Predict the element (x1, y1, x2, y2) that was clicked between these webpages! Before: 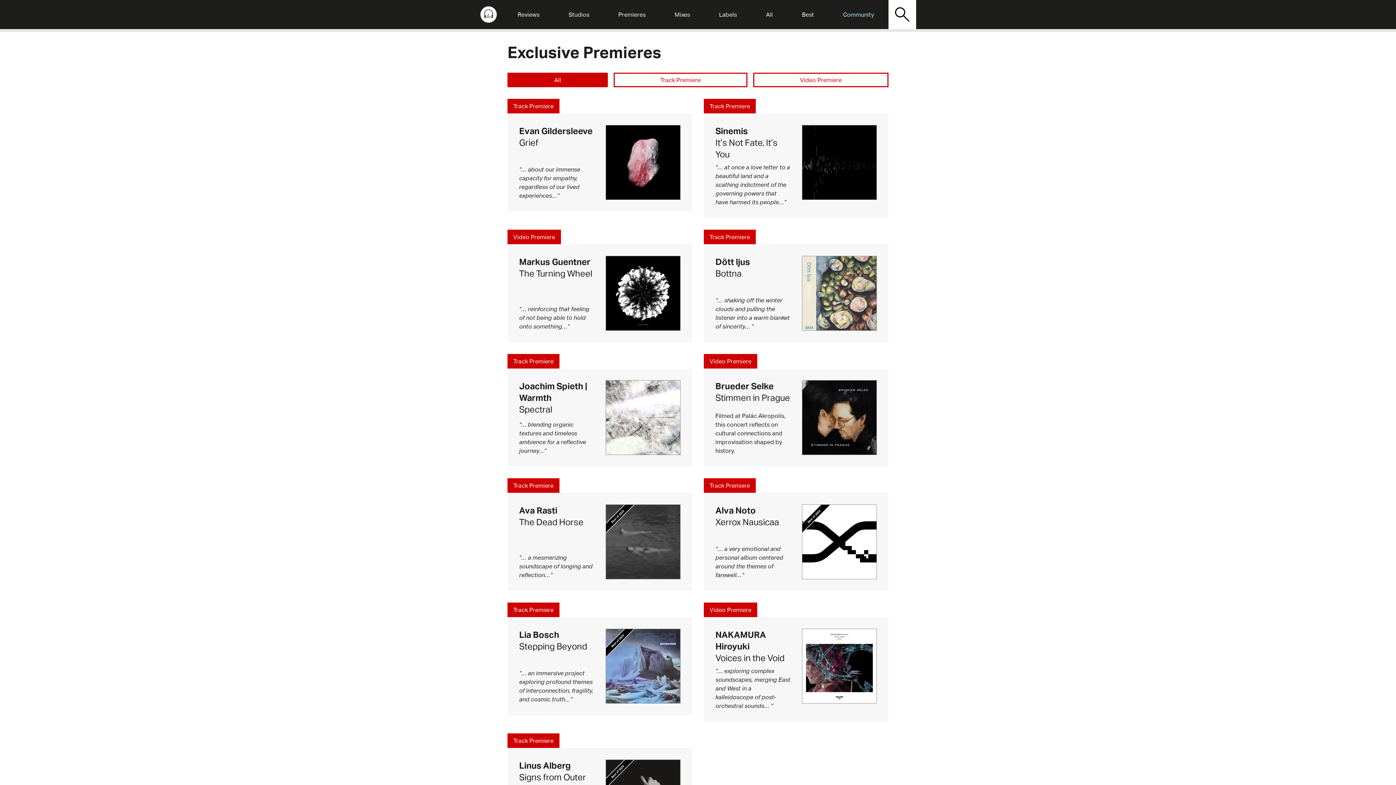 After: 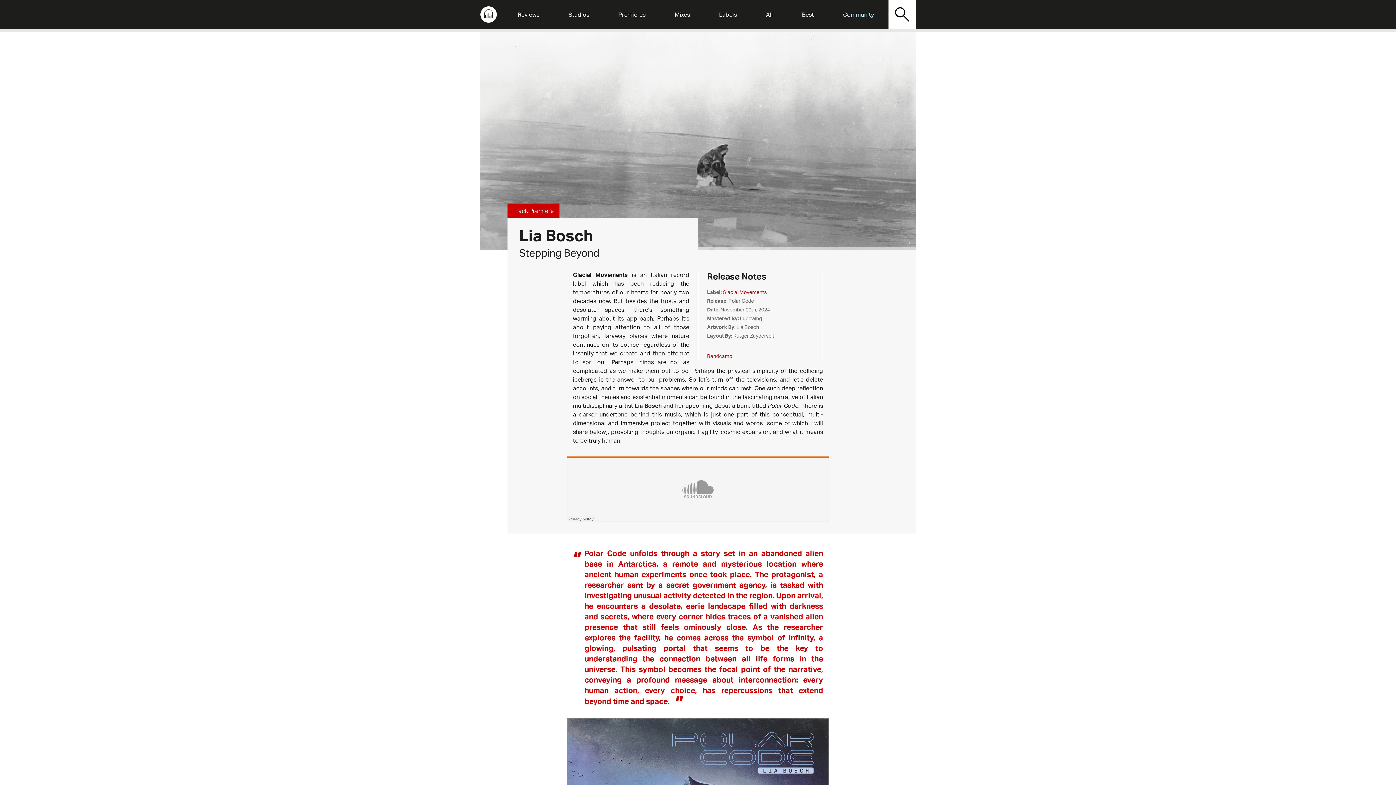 Action: label: Stepping Beyond bbox: (519, 641, 587, 652)